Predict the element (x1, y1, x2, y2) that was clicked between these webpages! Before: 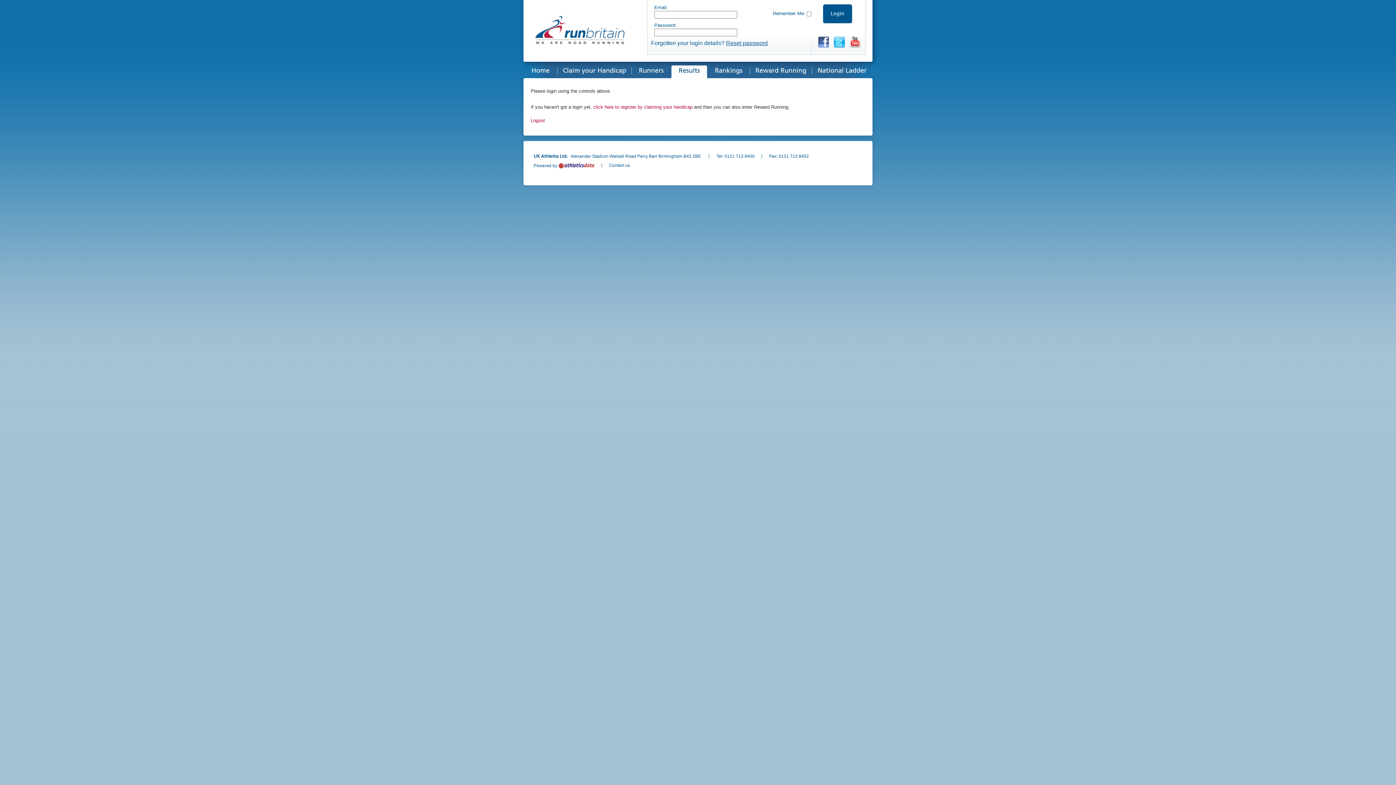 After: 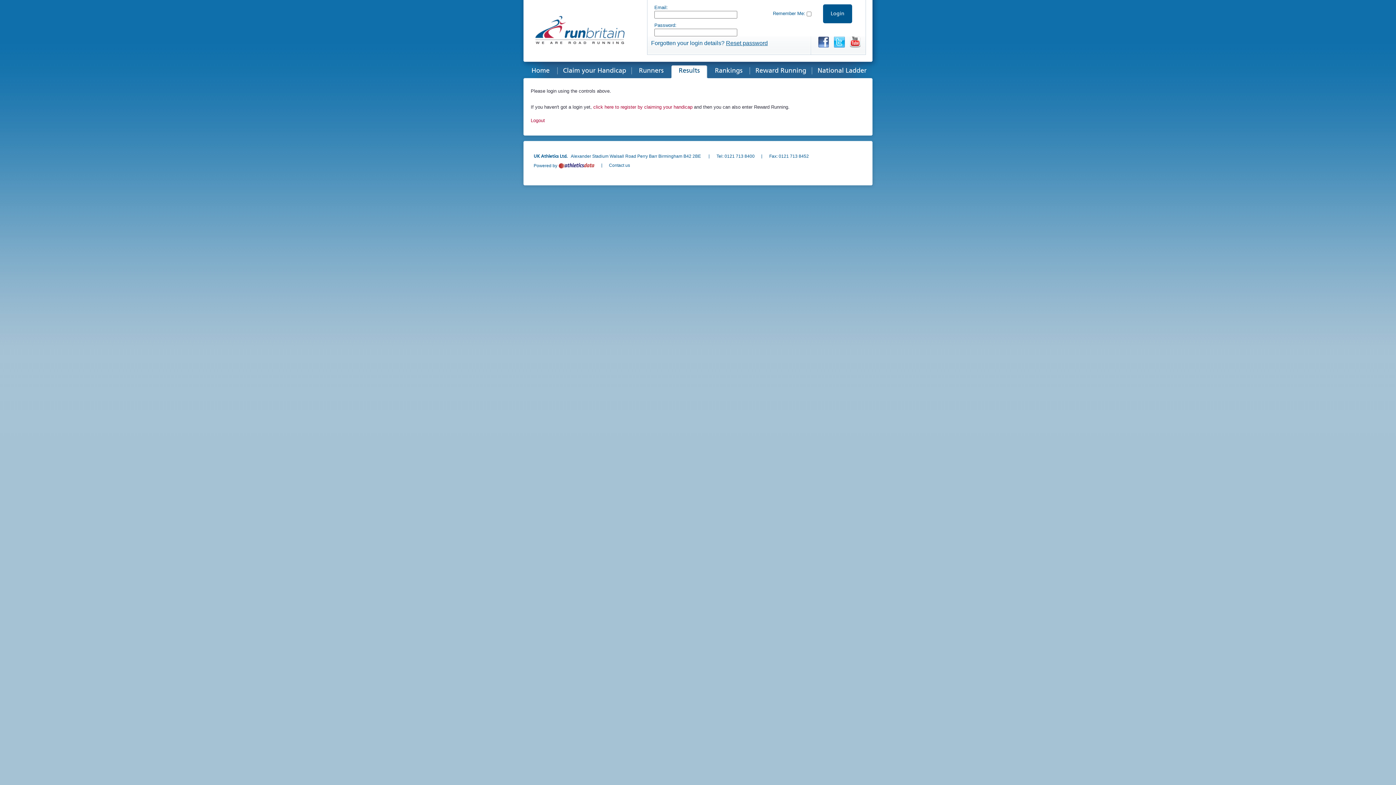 Action: label: YouTube bbox: (850, 36, 861, 48)